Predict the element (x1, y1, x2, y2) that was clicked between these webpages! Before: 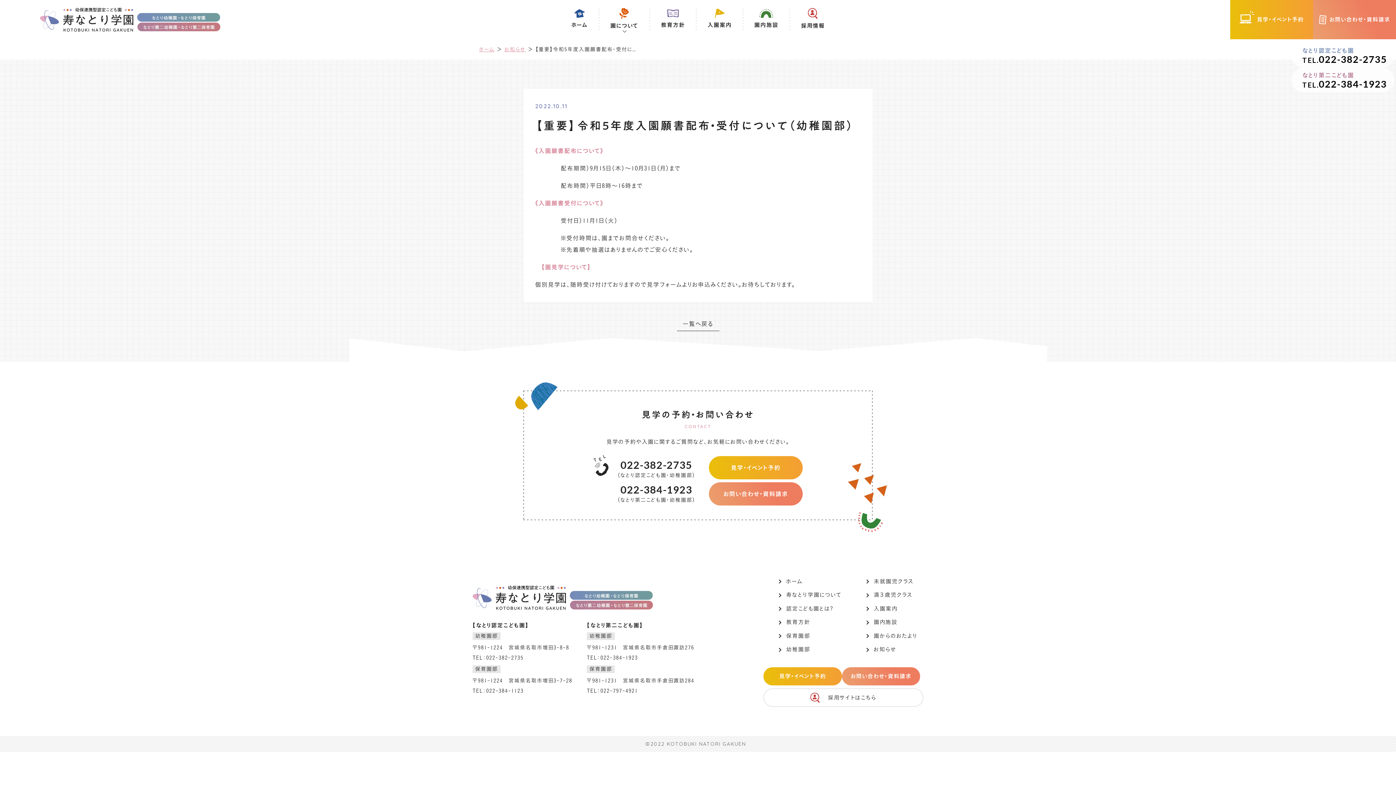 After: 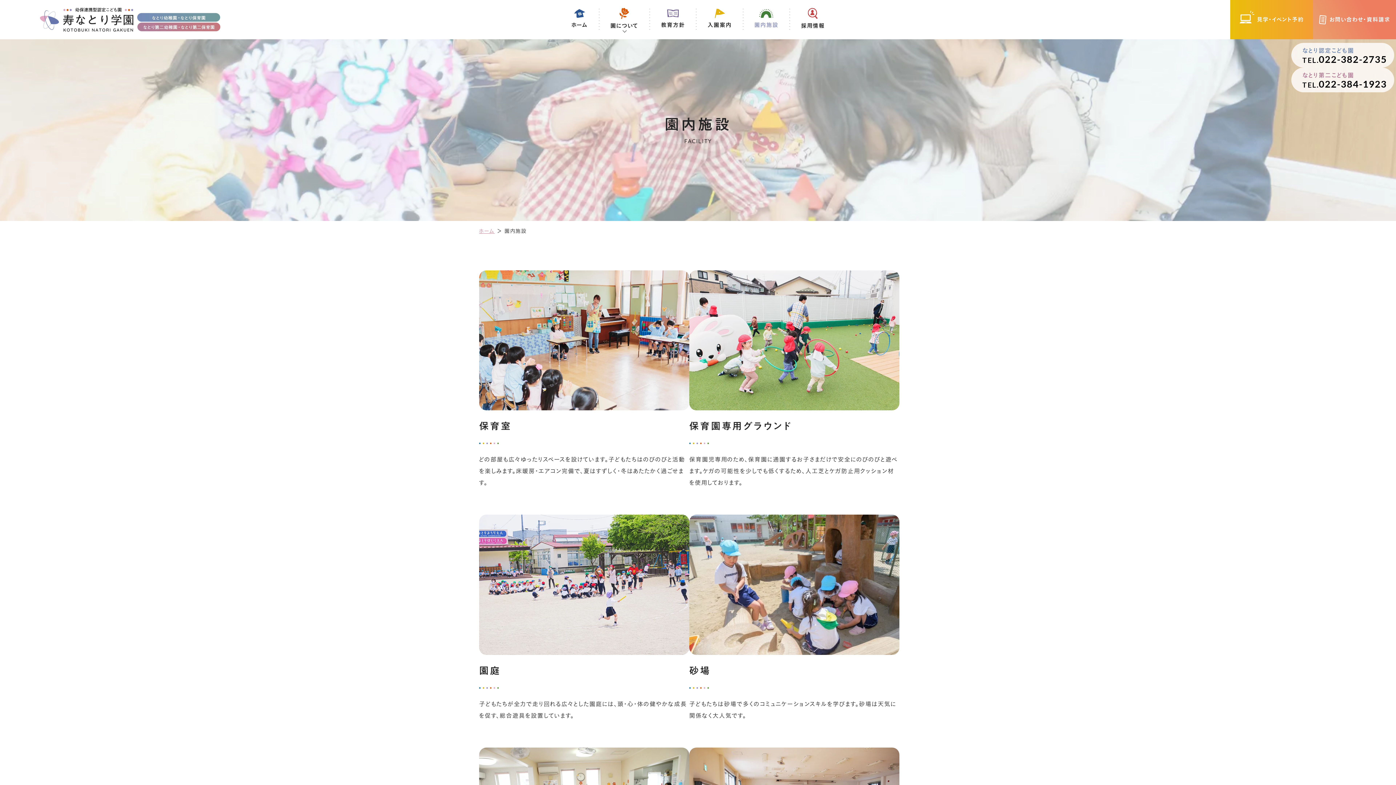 Action: bbox: (743, 8, 789, 30) label: 園内施設